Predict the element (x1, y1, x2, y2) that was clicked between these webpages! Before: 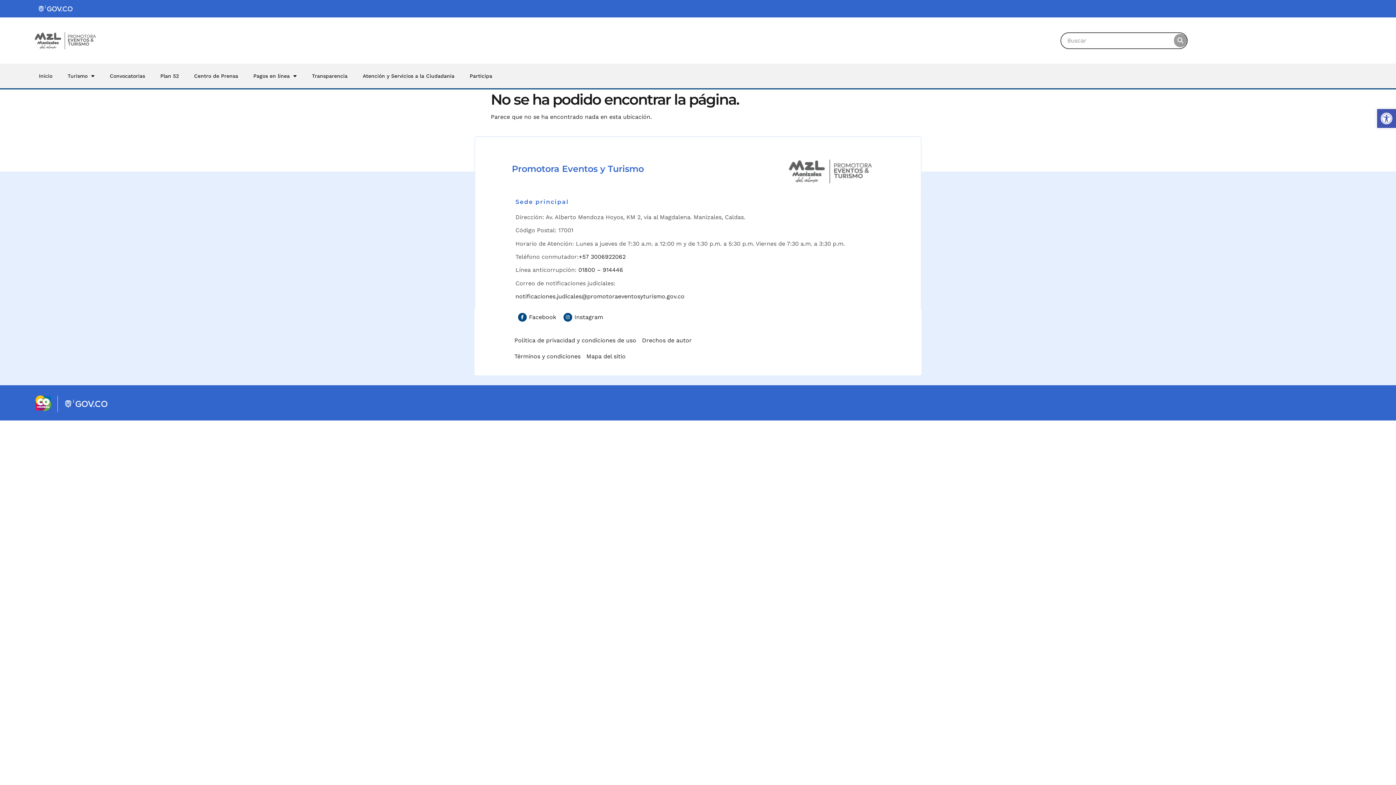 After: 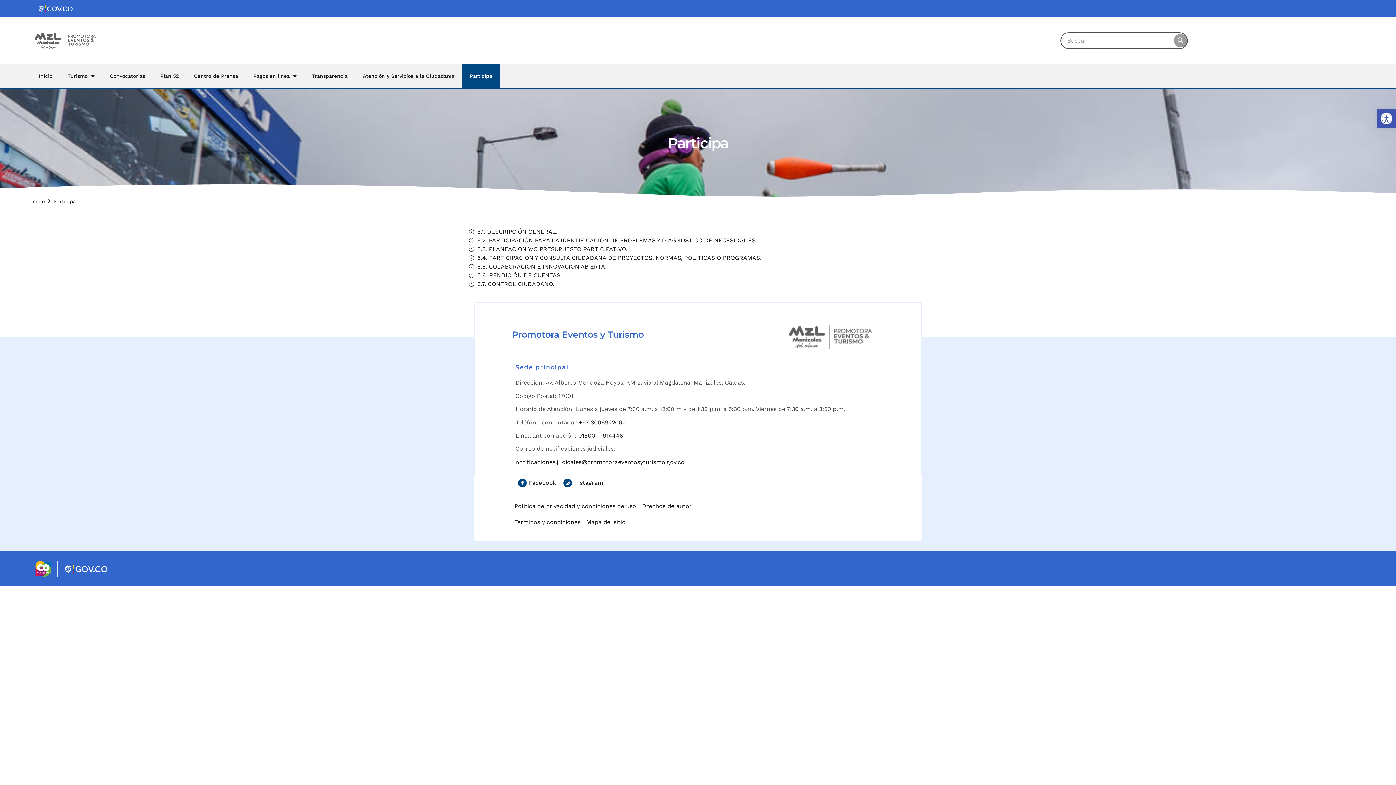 Action: label: Participa bbox: (462, 63, 500, 88)